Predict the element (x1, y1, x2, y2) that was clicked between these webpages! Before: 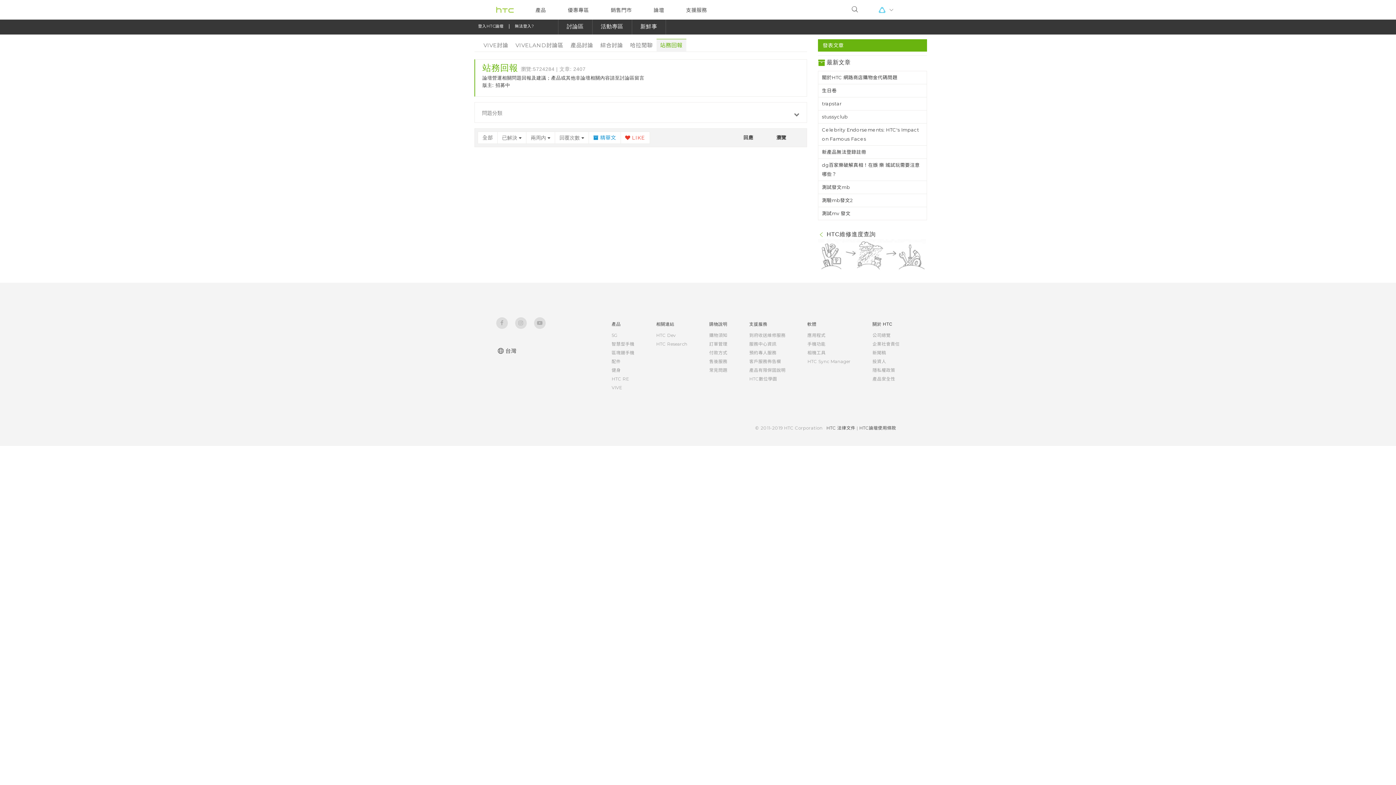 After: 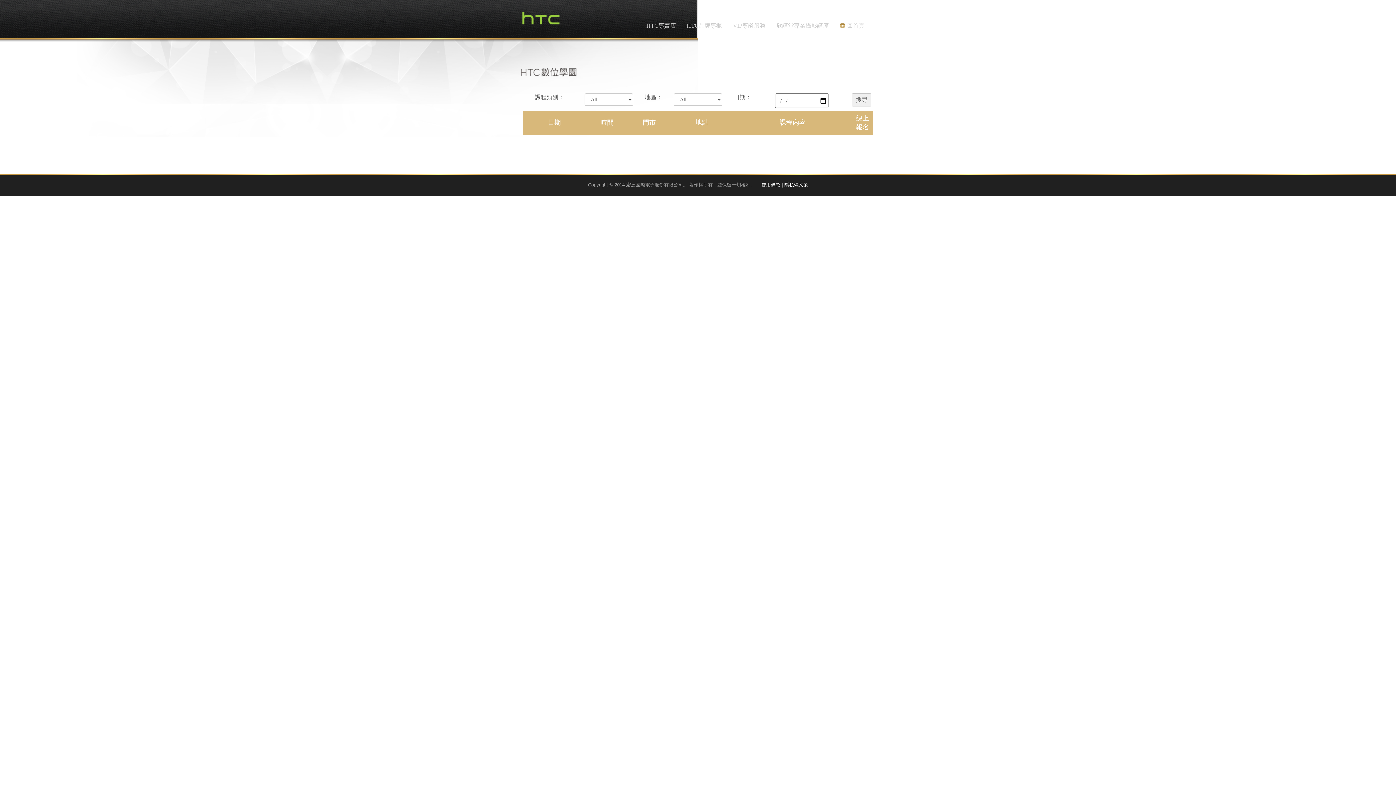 Action: label: HTC數位學園 bbox: (749, 376, 777, 381)